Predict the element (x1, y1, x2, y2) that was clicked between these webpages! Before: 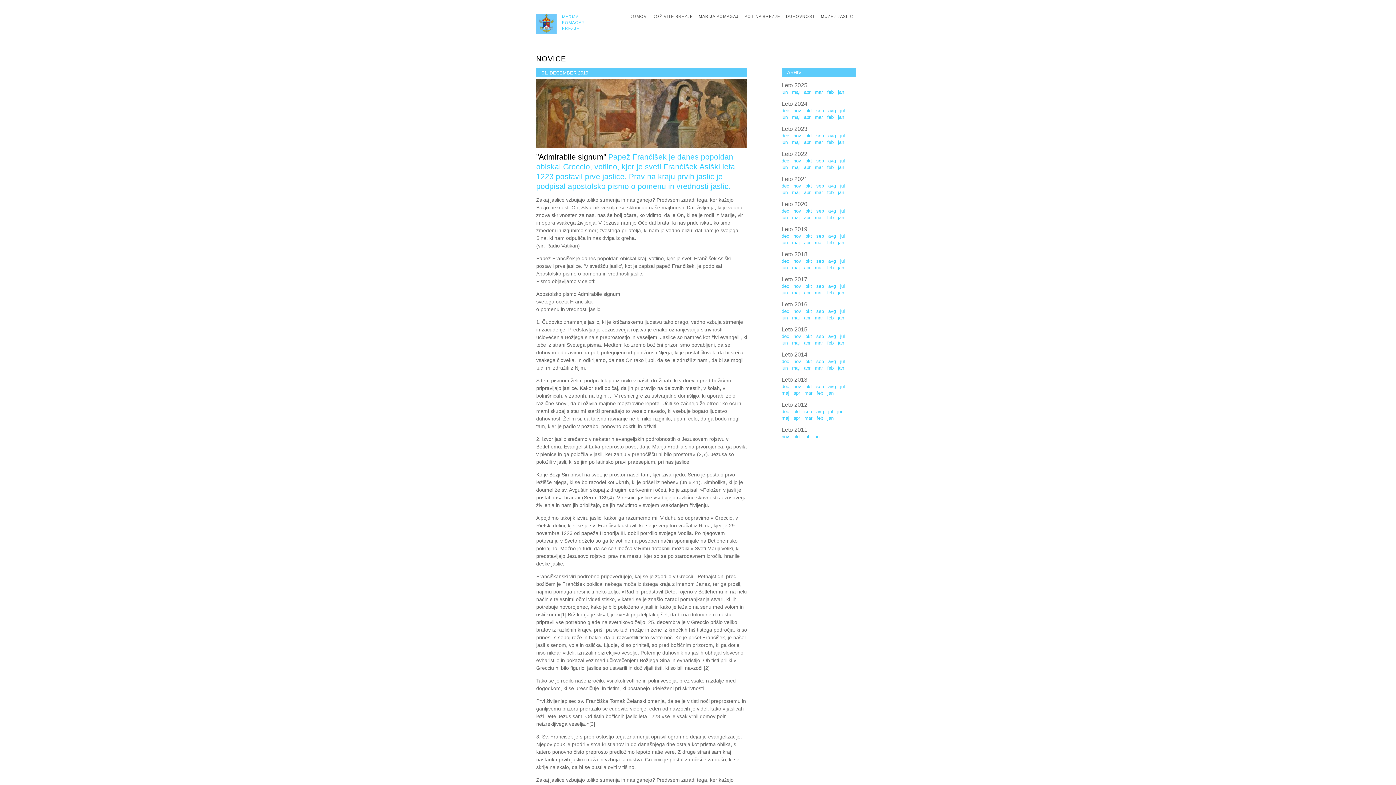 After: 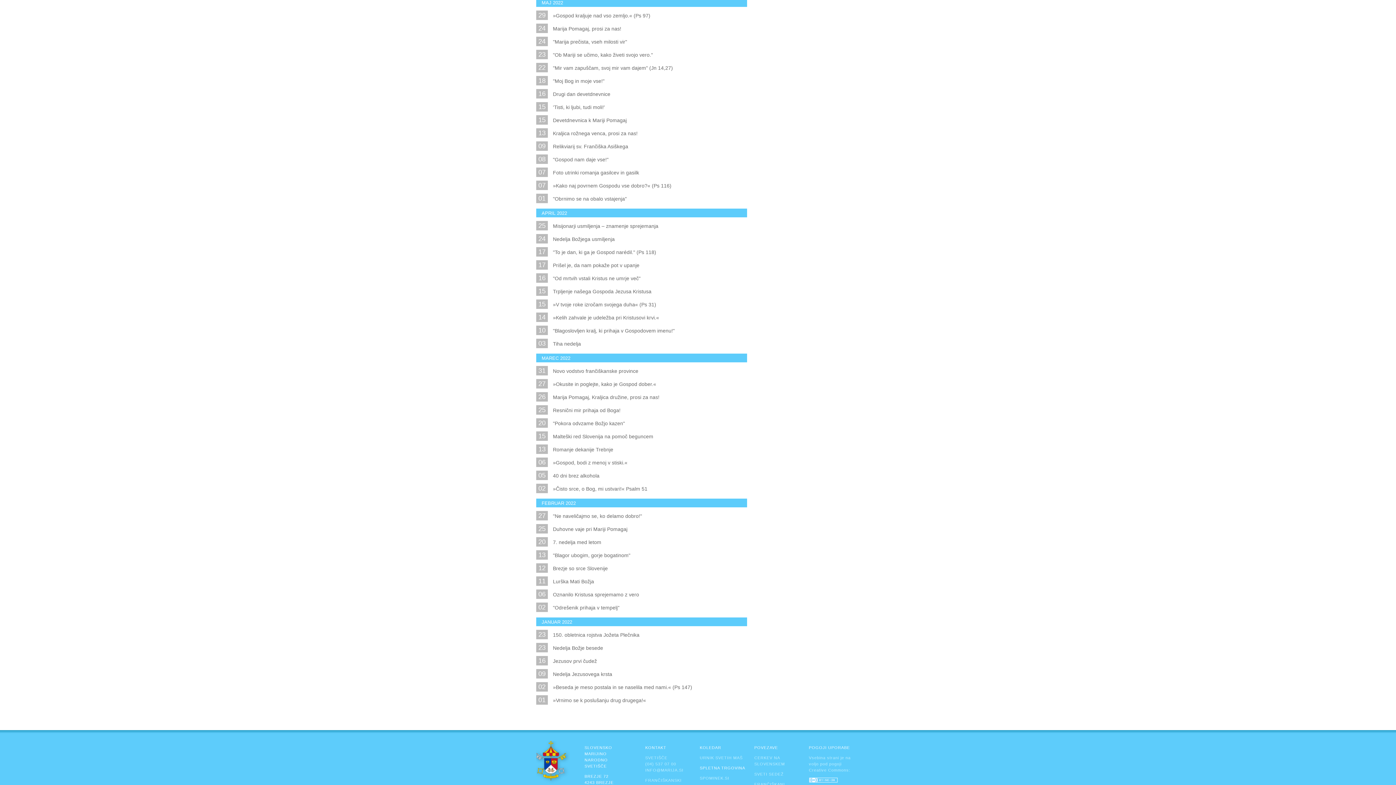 Action: label: maj bbox: (792, 164, 799, 170)